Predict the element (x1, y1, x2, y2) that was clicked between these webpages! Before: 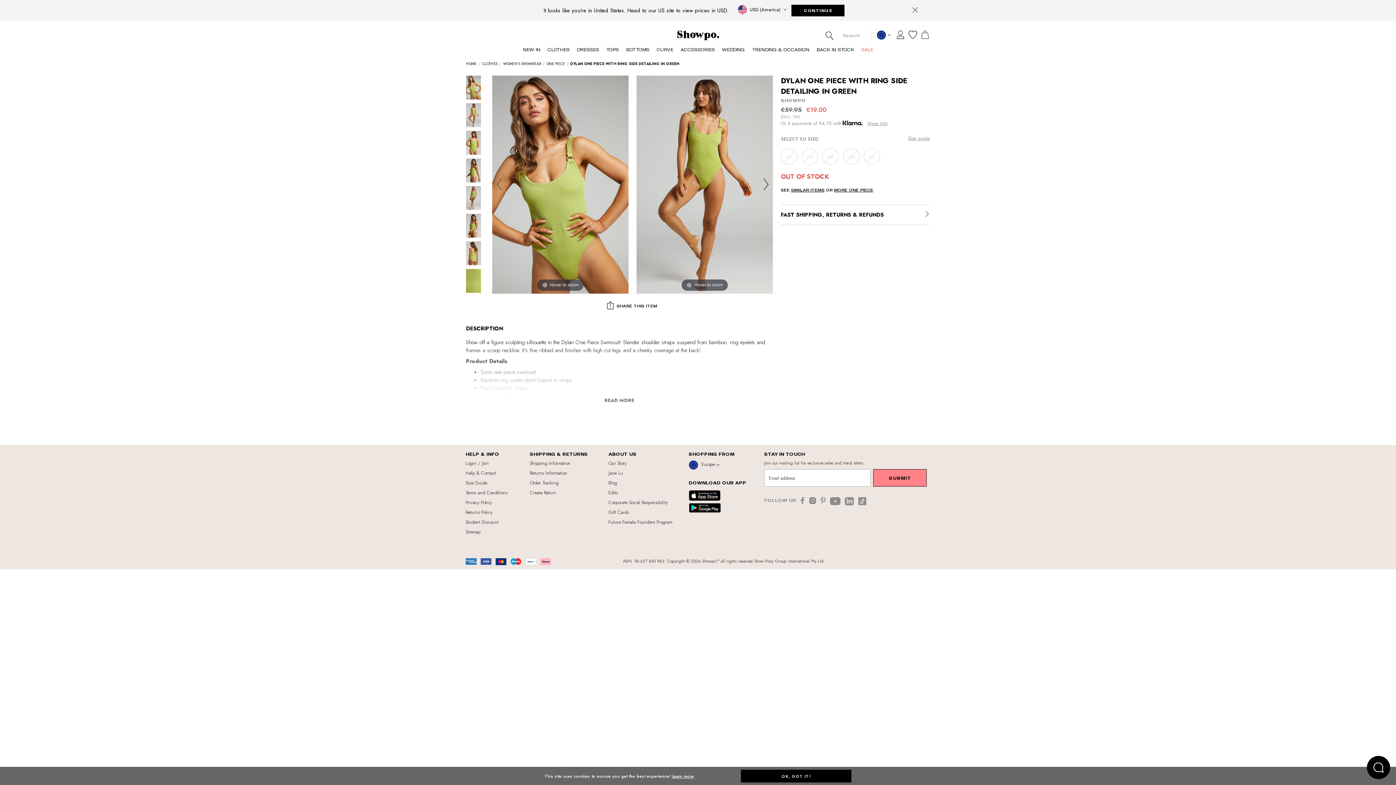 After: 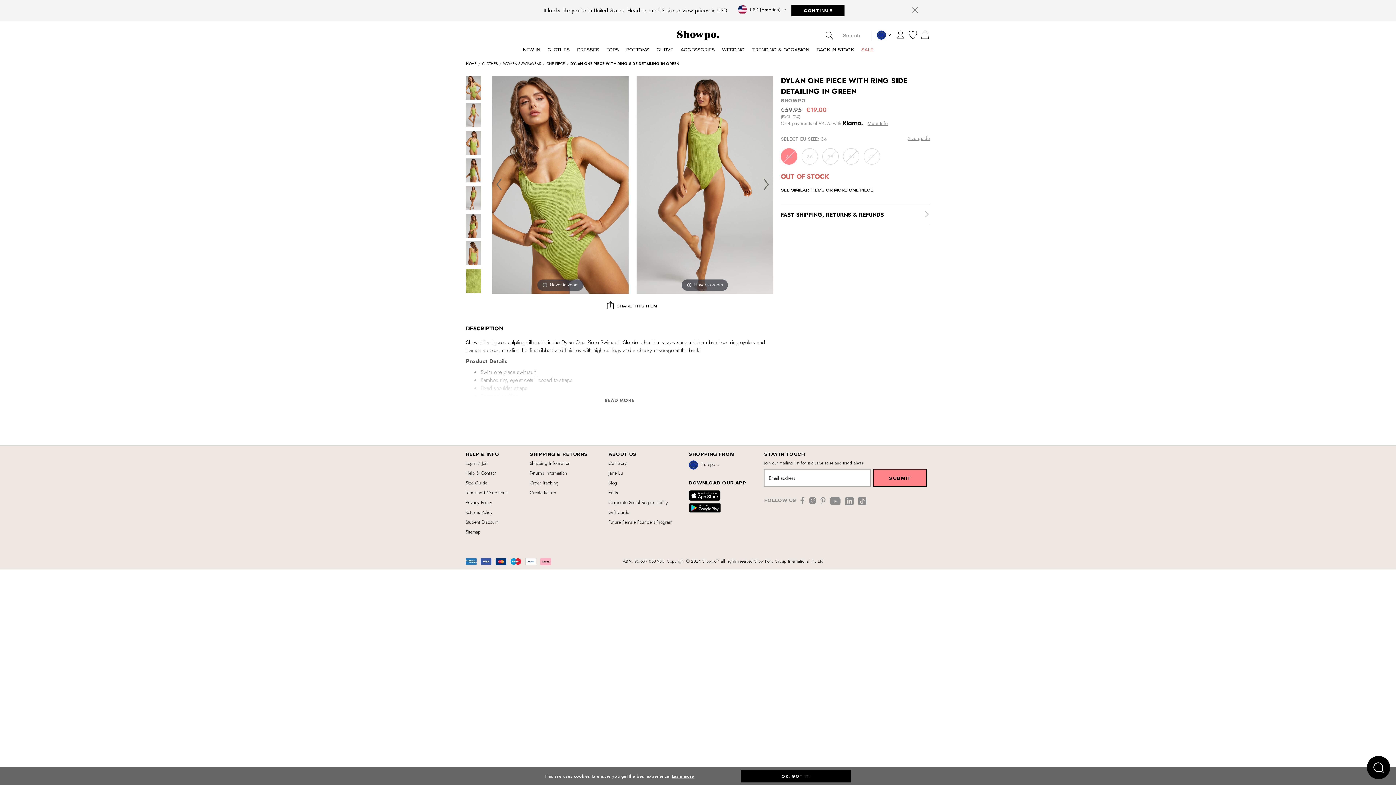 Action: bbox: (781, 148, 797, 164) label: 34